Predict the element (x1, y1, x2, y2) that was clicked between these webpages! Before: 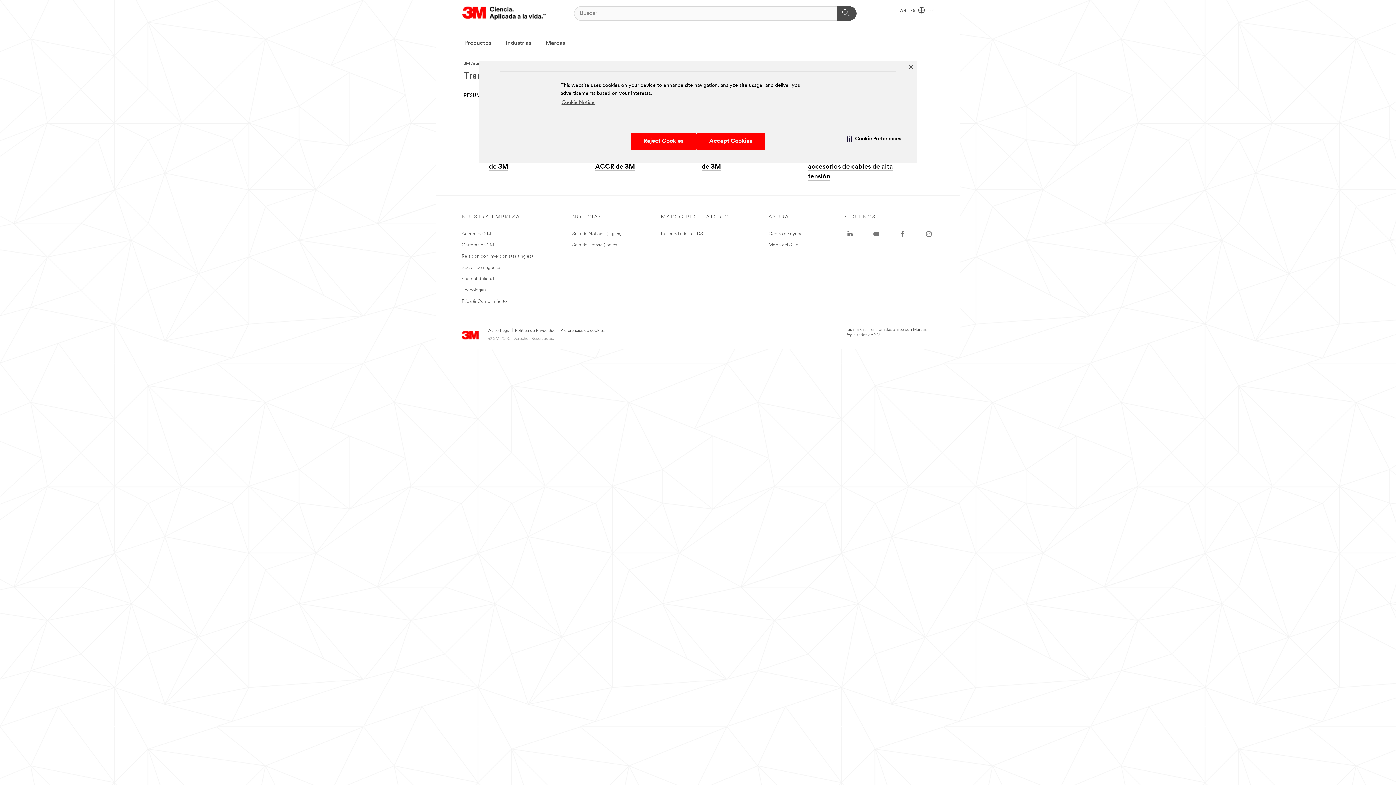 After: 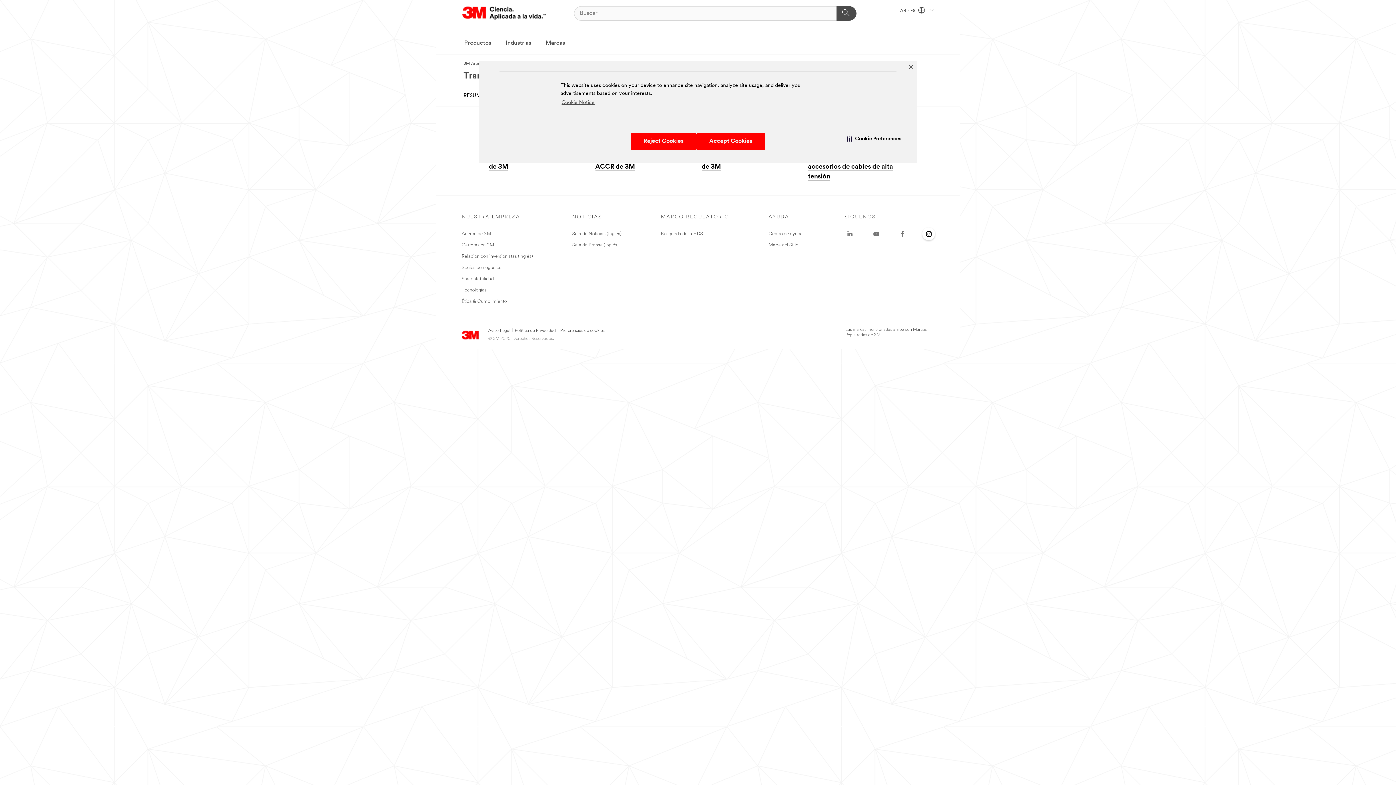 Action: label: Instagram - Opens in a new window bbox: (923, 228, 934, 239)